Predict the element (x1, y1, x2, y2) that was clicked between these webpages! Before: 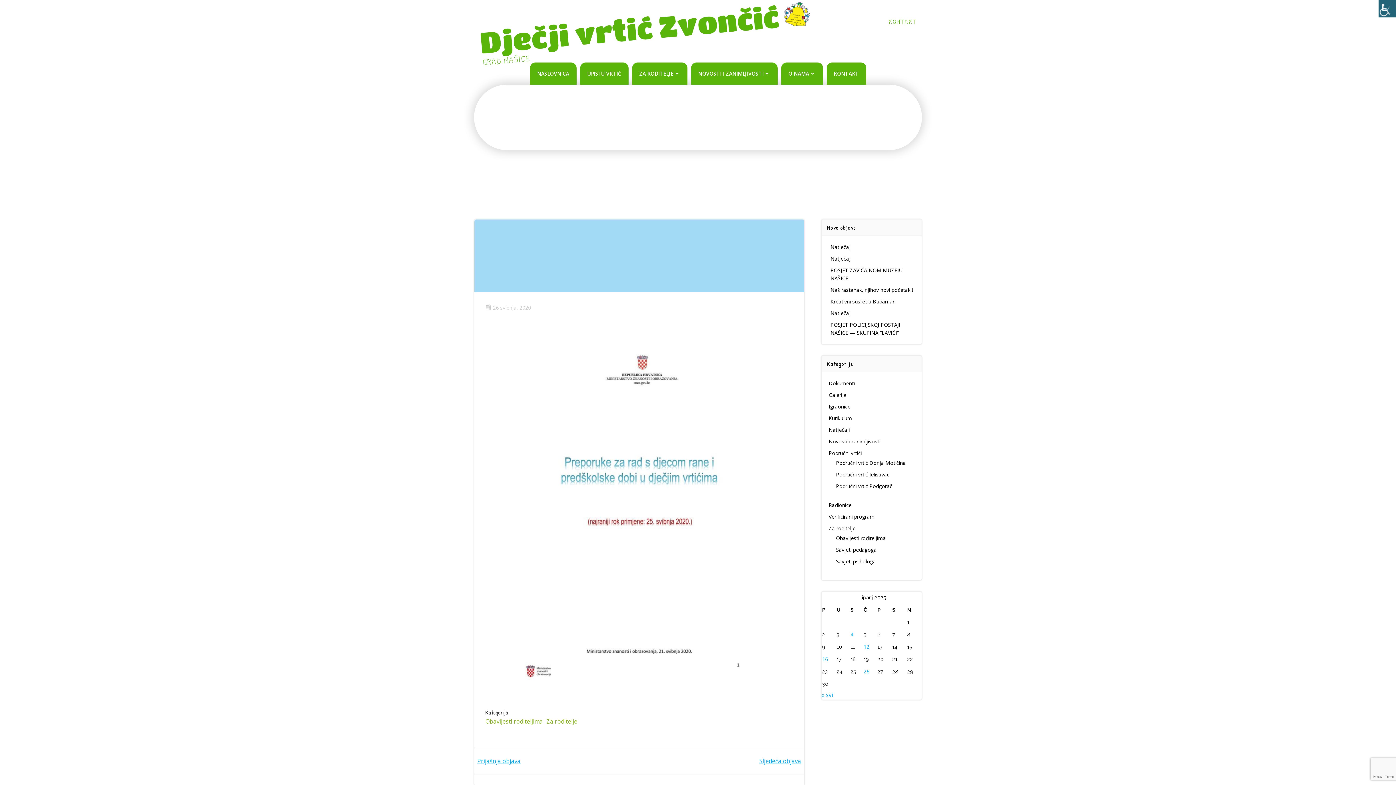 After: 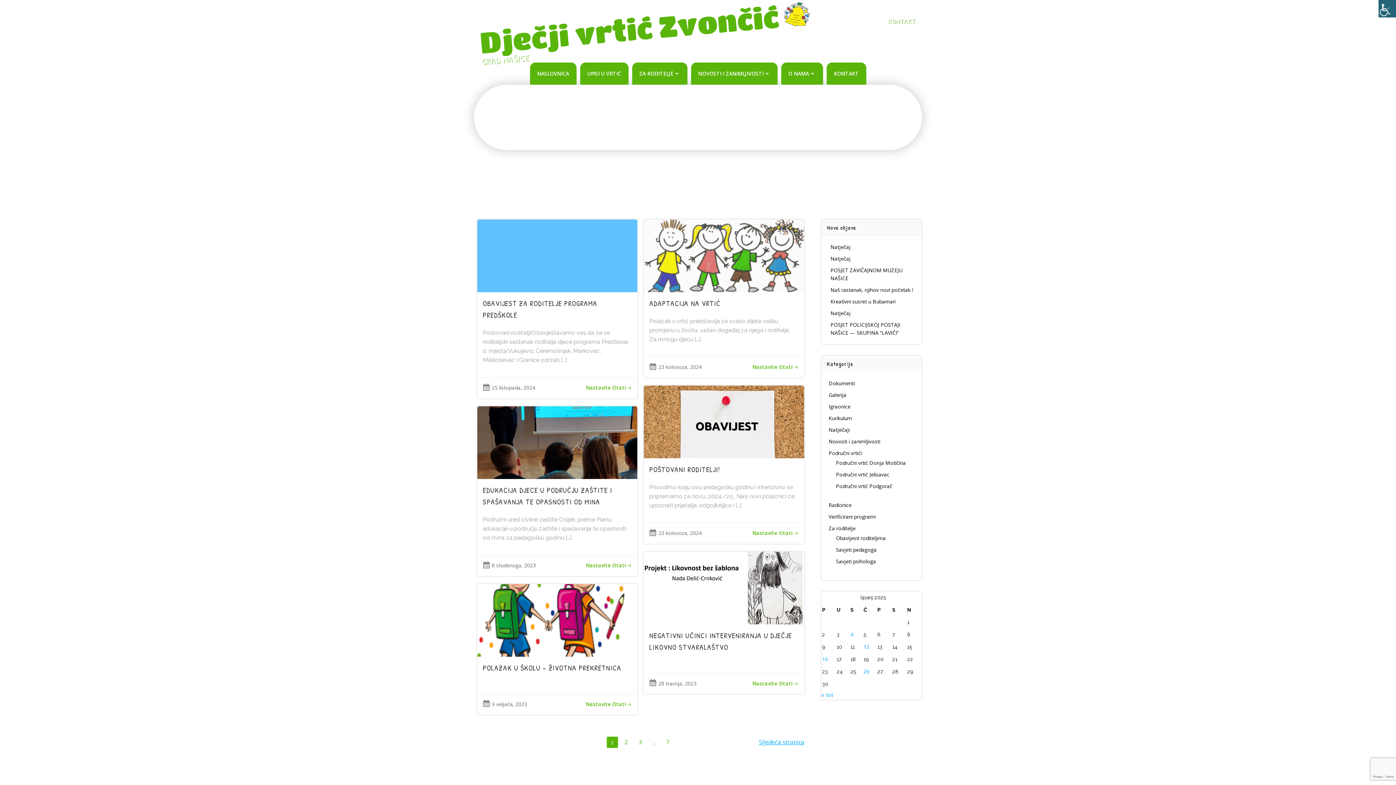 Action: label: Za roditelje bbox: (546, 717, 577, 726)